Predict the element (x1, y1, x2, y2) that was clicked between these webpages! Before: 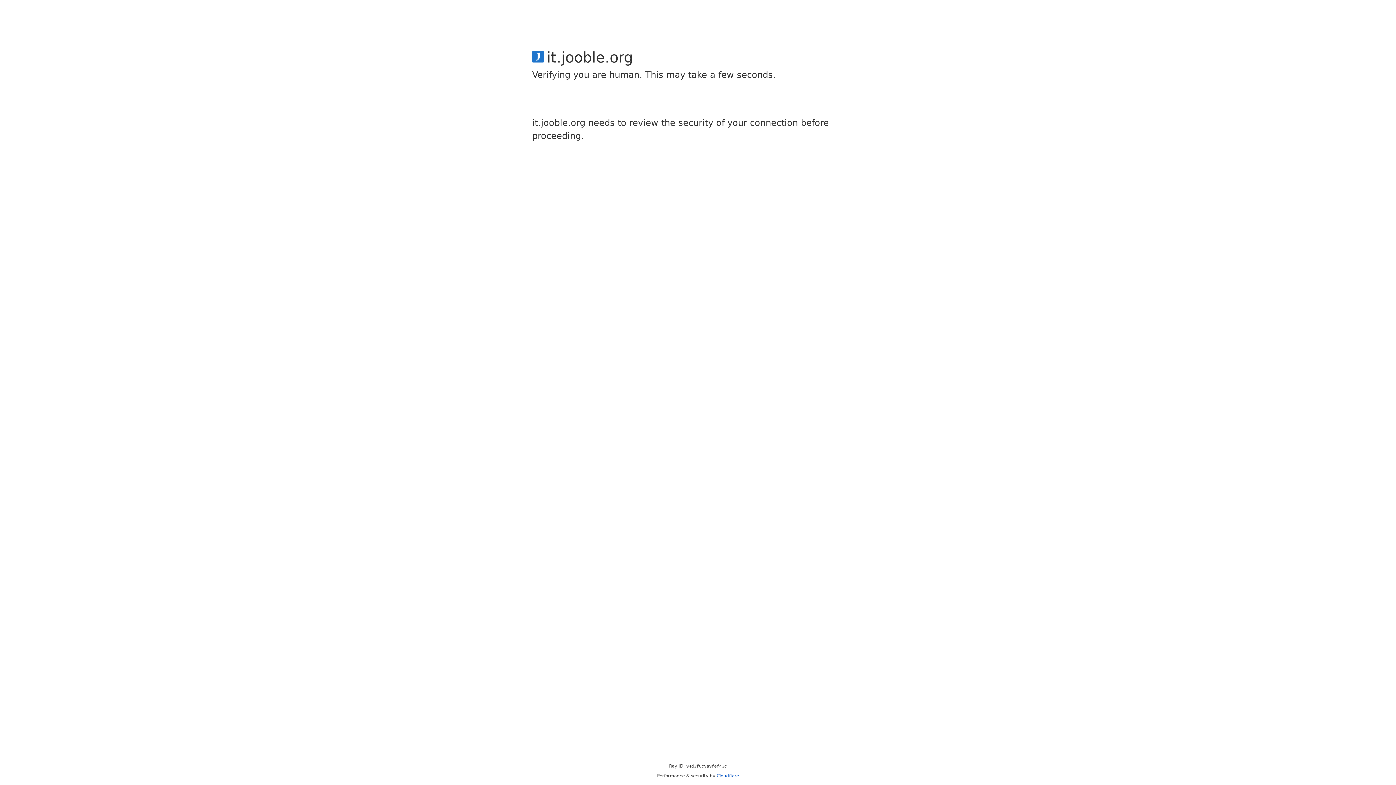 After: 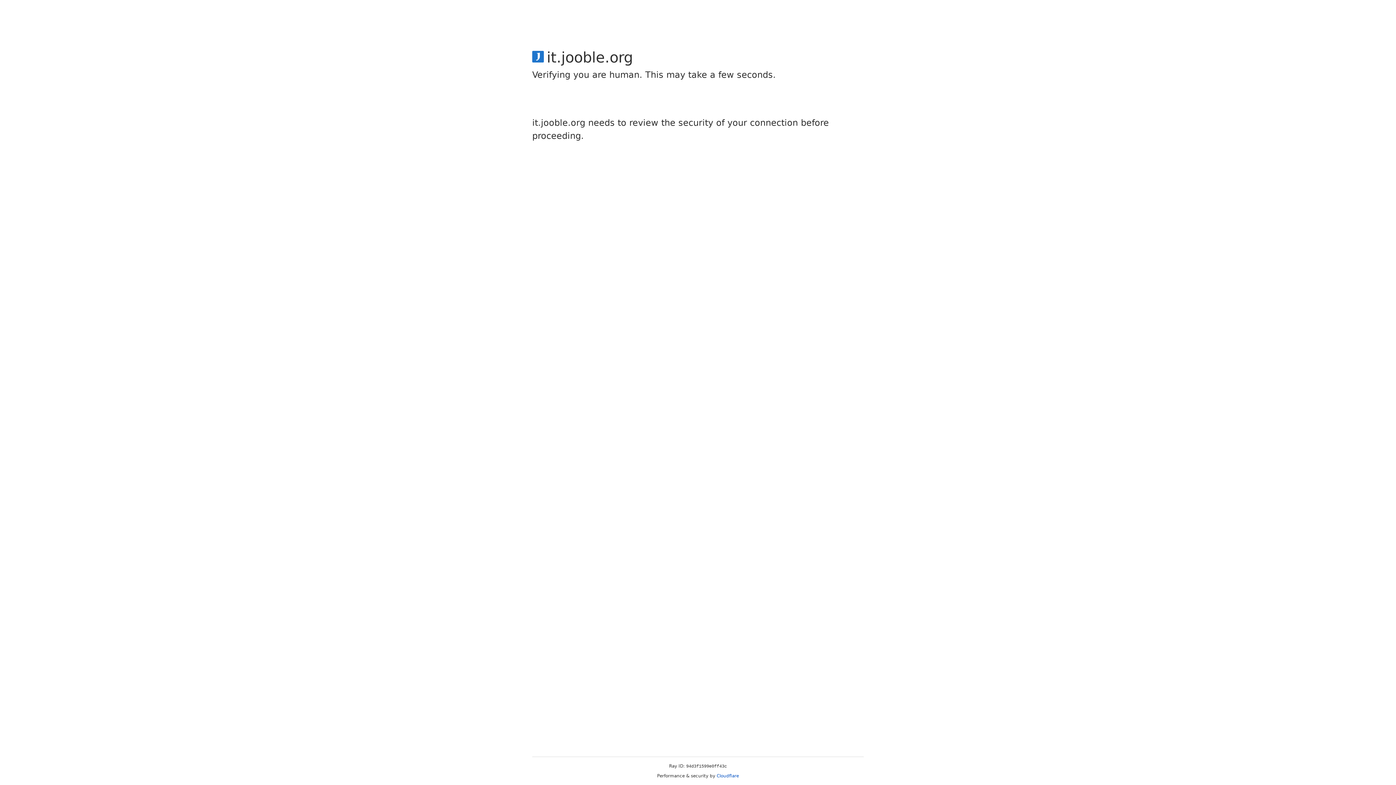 Action: label: Cloudflare bbox: (716, 773, 739, 778)